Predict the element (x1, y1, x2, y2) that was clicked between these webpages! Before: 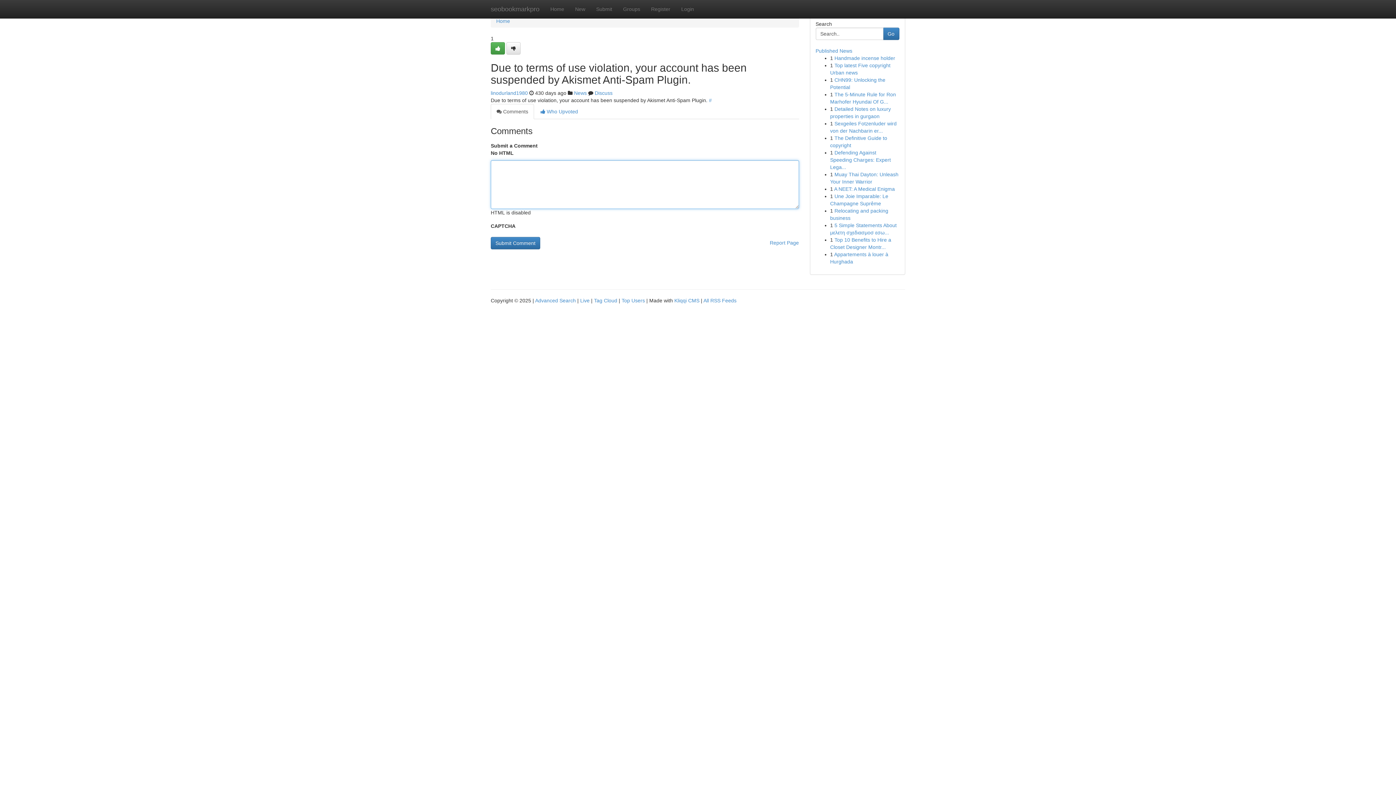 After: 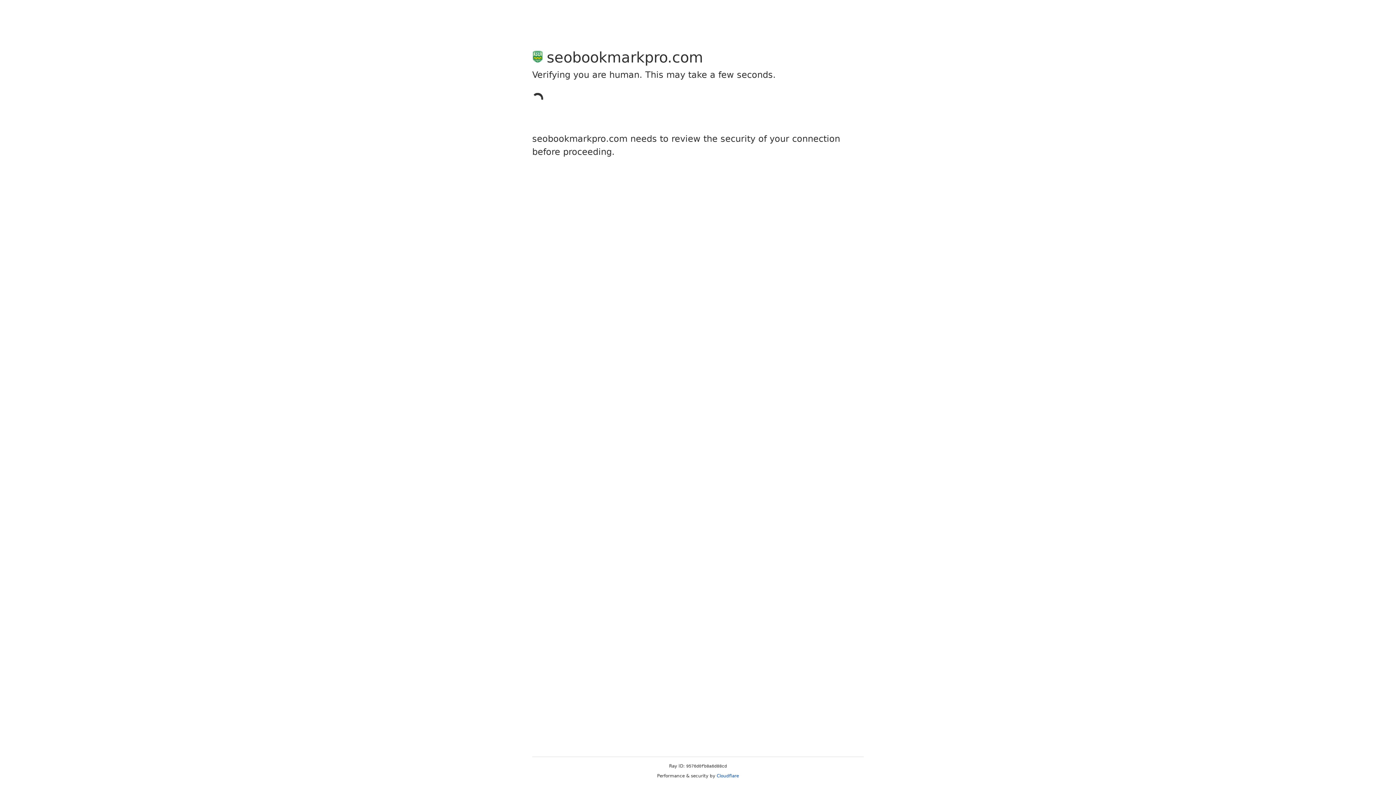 Action: label: linodurland1980 bbox: (490, 90, 528, 96)